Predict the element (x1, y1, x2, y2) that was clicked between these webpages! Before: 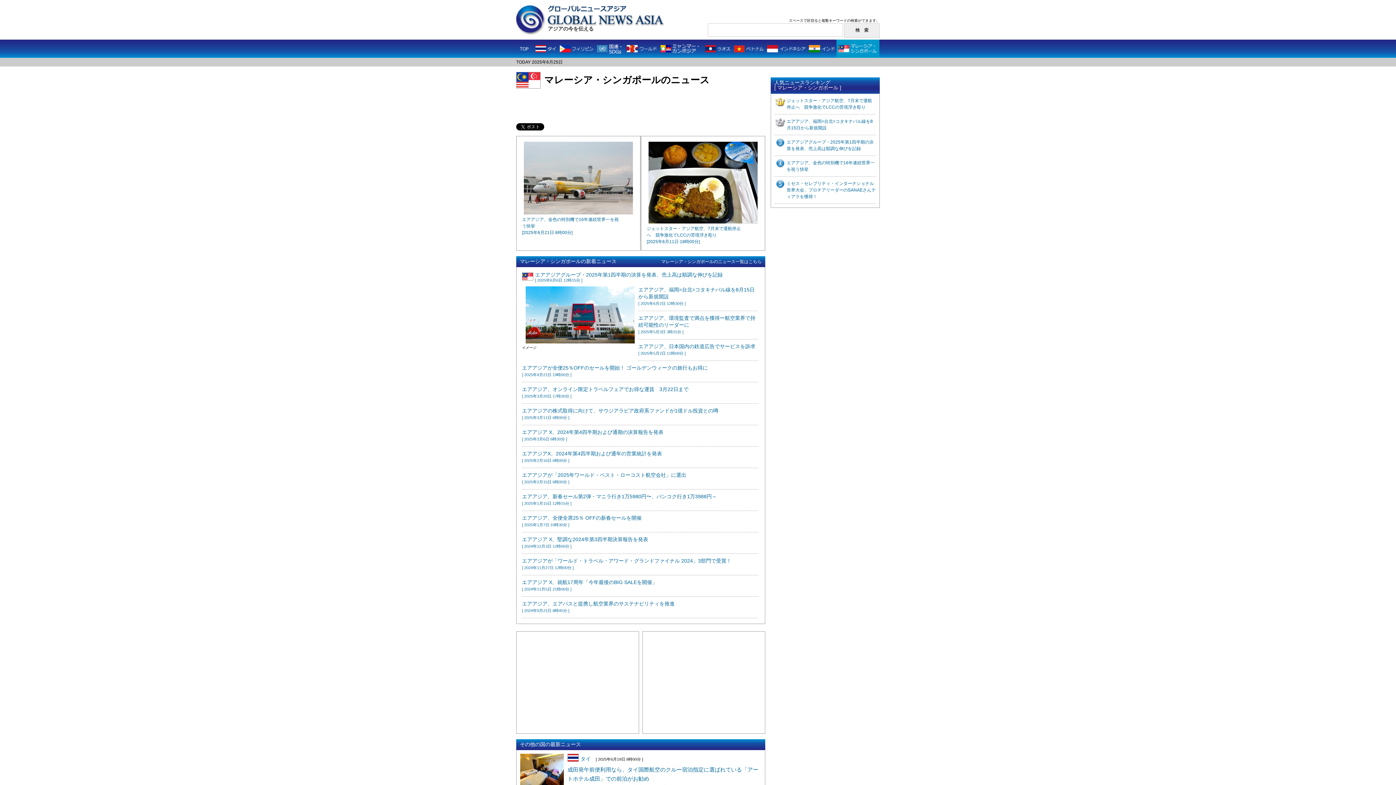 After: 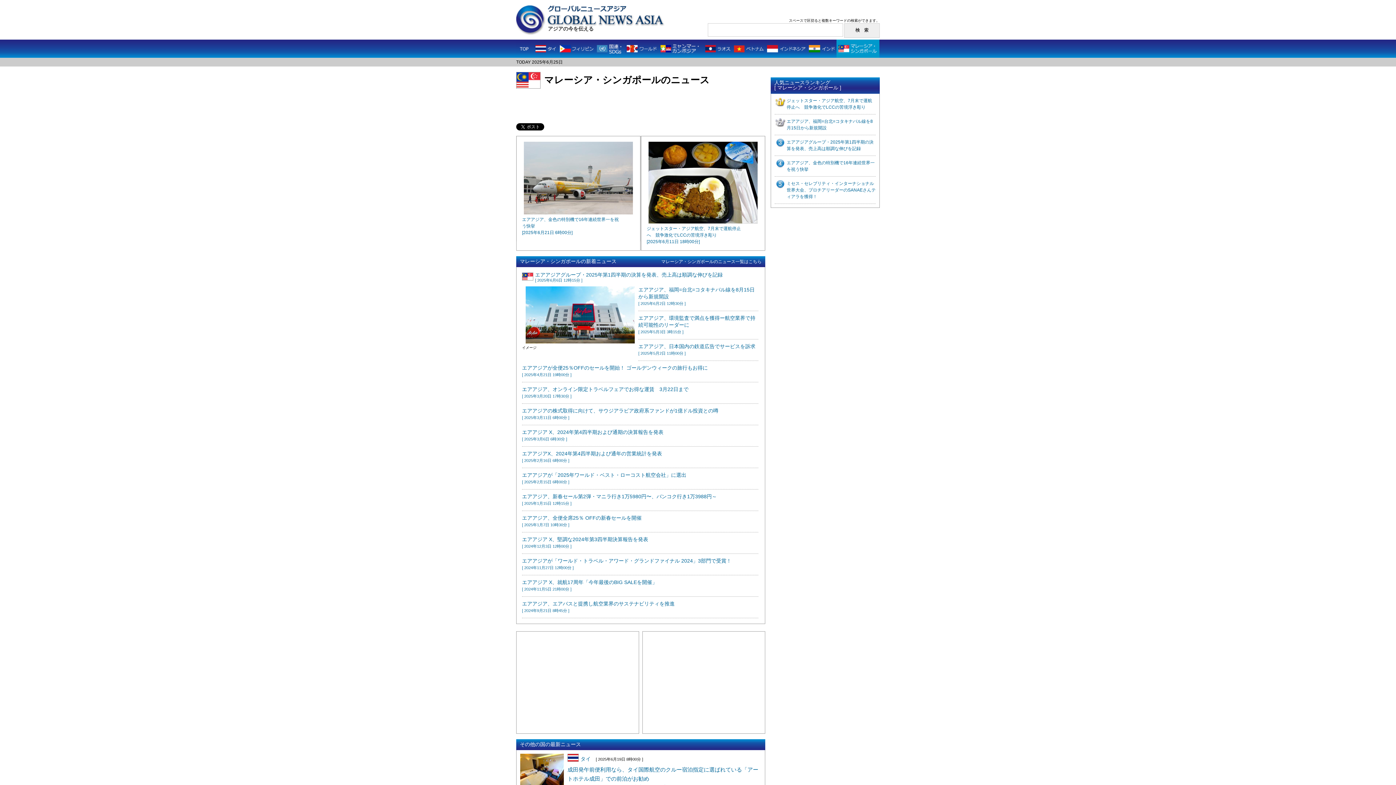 Action: bbox: (836, 46, 879, 50)